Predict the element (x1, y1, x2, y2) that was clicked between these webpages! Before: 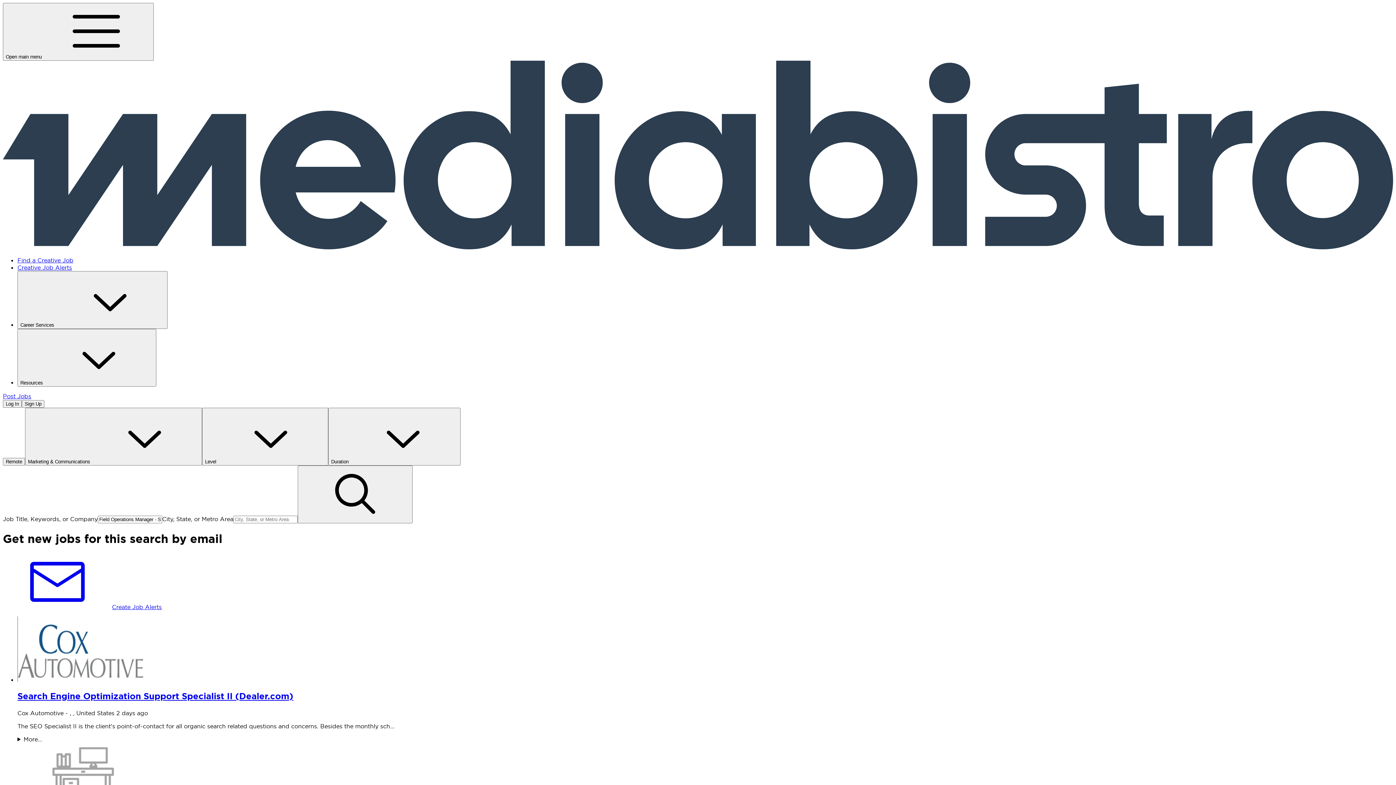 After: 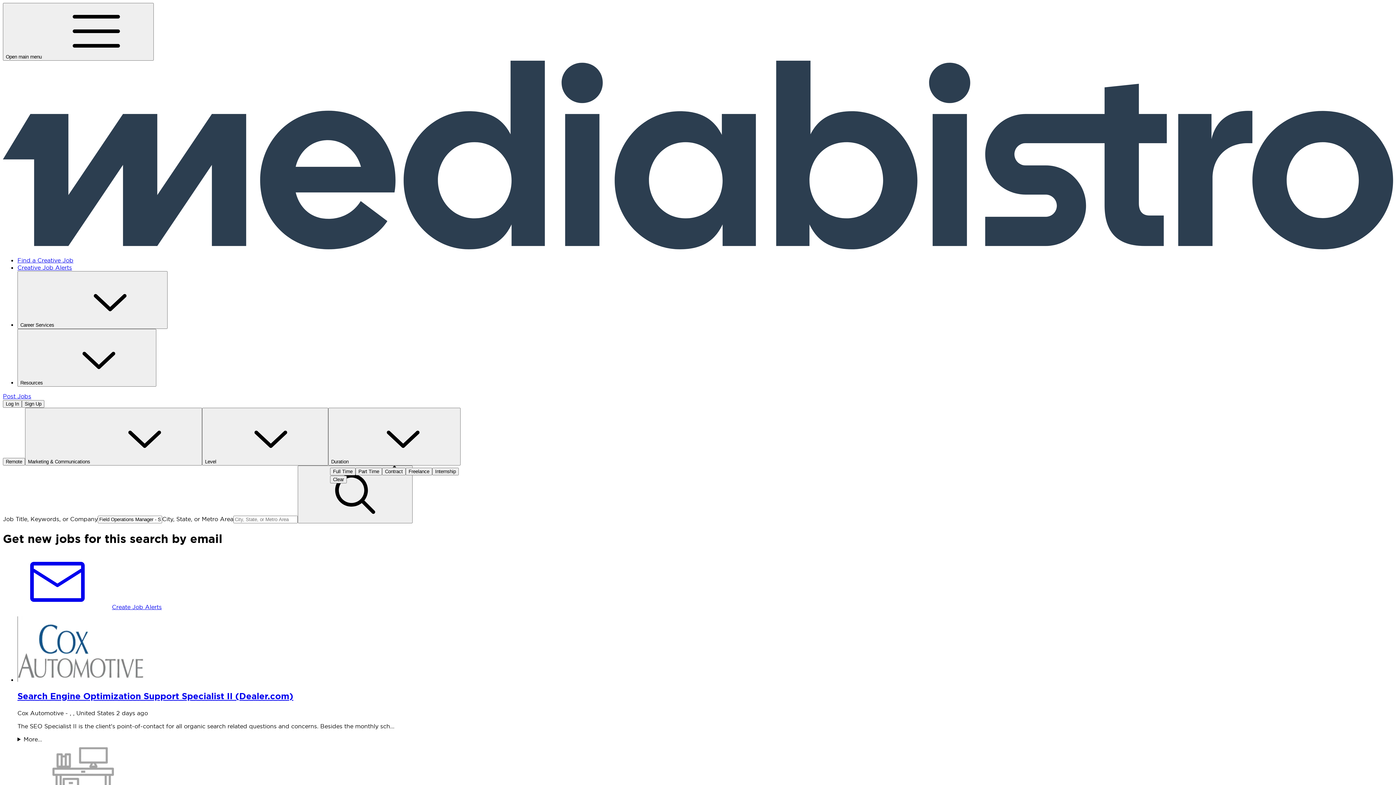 Action: label: Duration bbox: (328, 408, 460, 465)